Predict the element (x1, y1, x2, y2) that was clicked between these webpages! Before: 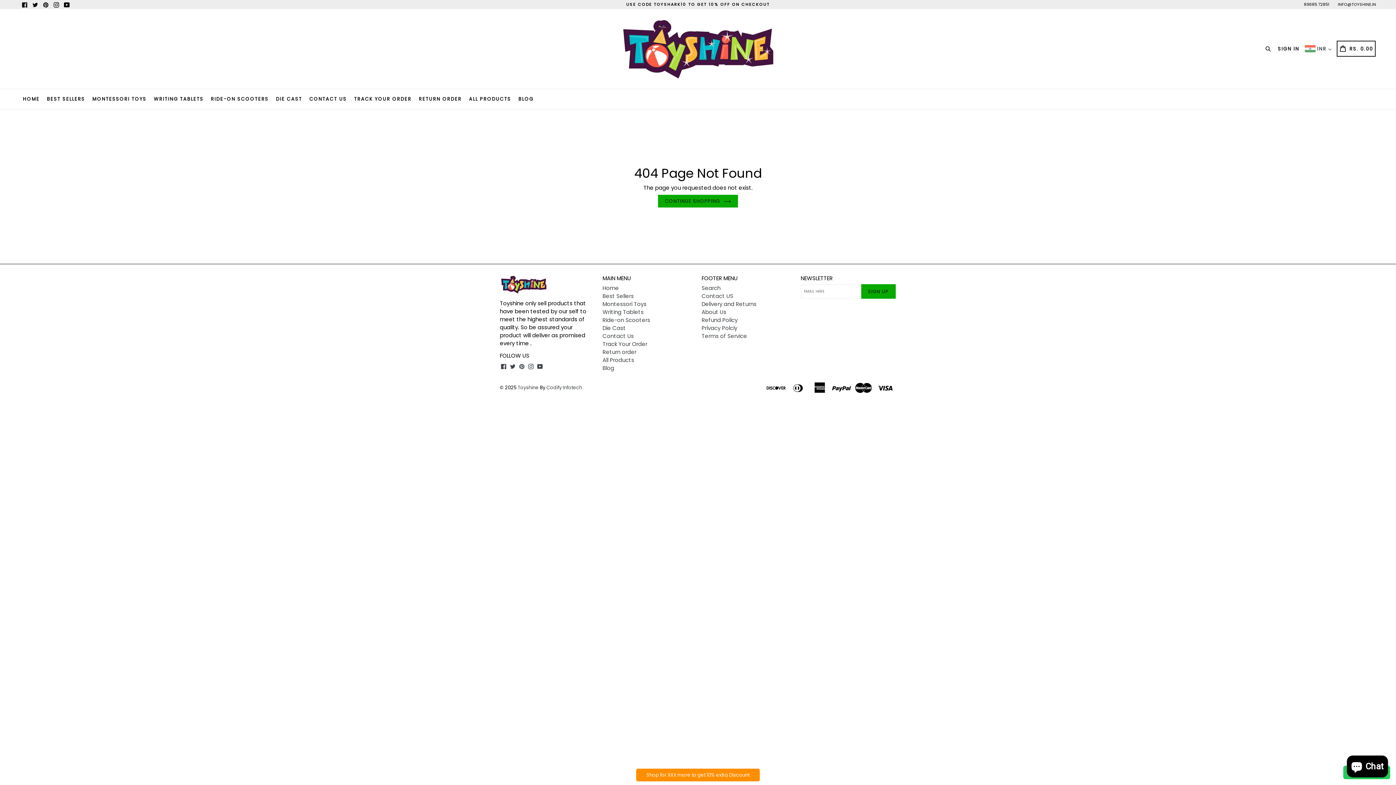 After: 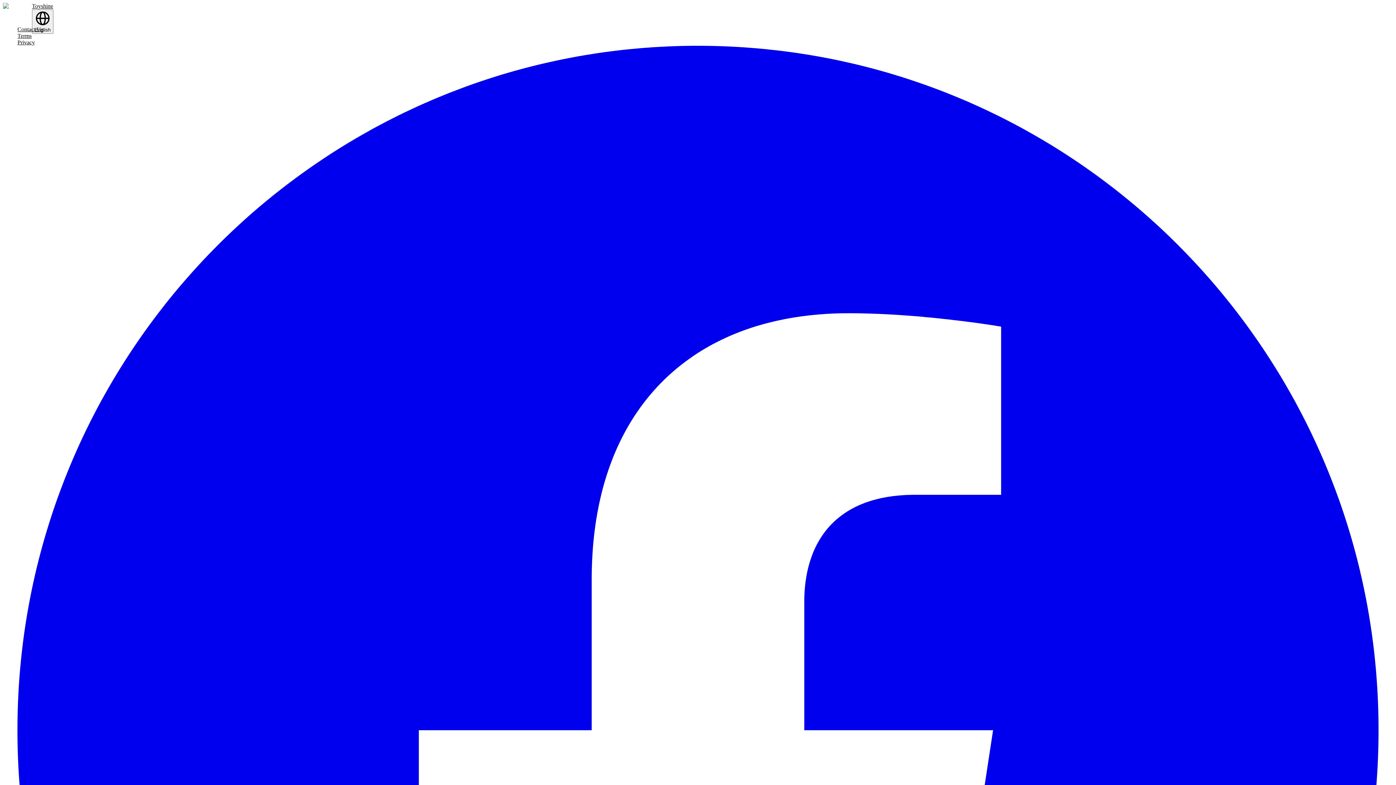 Action: label: Return order bbox: (602, 348, 636, 356)